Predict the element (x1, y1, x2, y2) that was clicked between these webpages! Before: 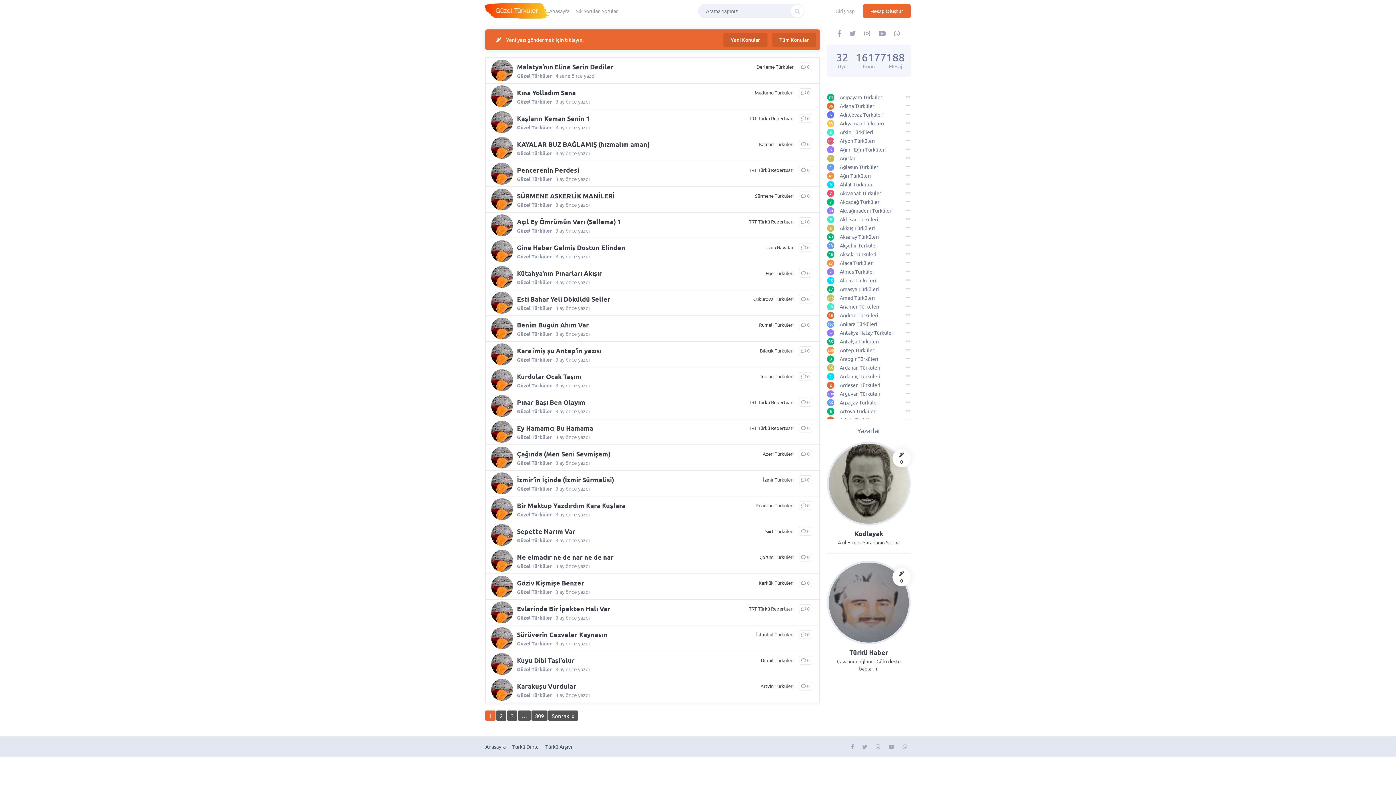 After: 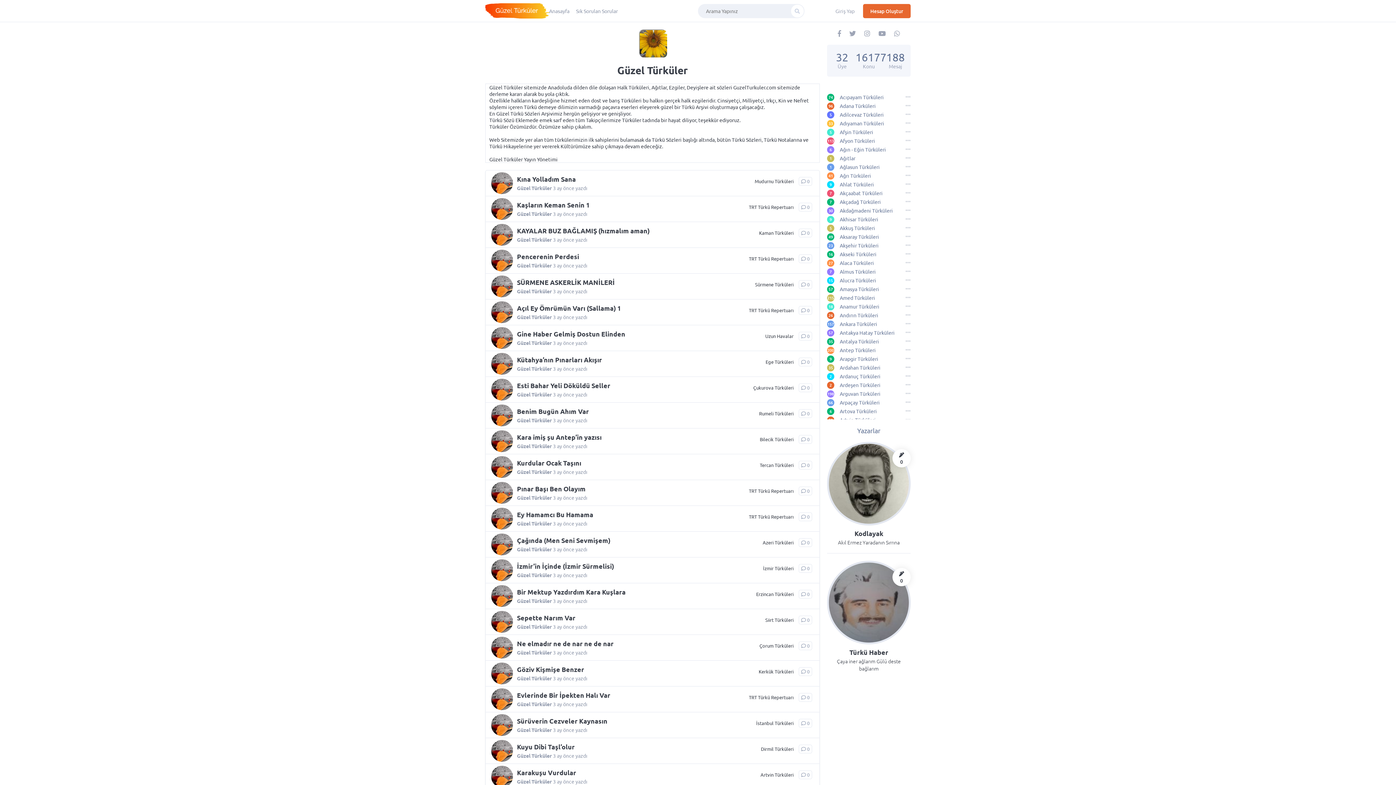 Action: bbox: (491, 472, 517, 494)